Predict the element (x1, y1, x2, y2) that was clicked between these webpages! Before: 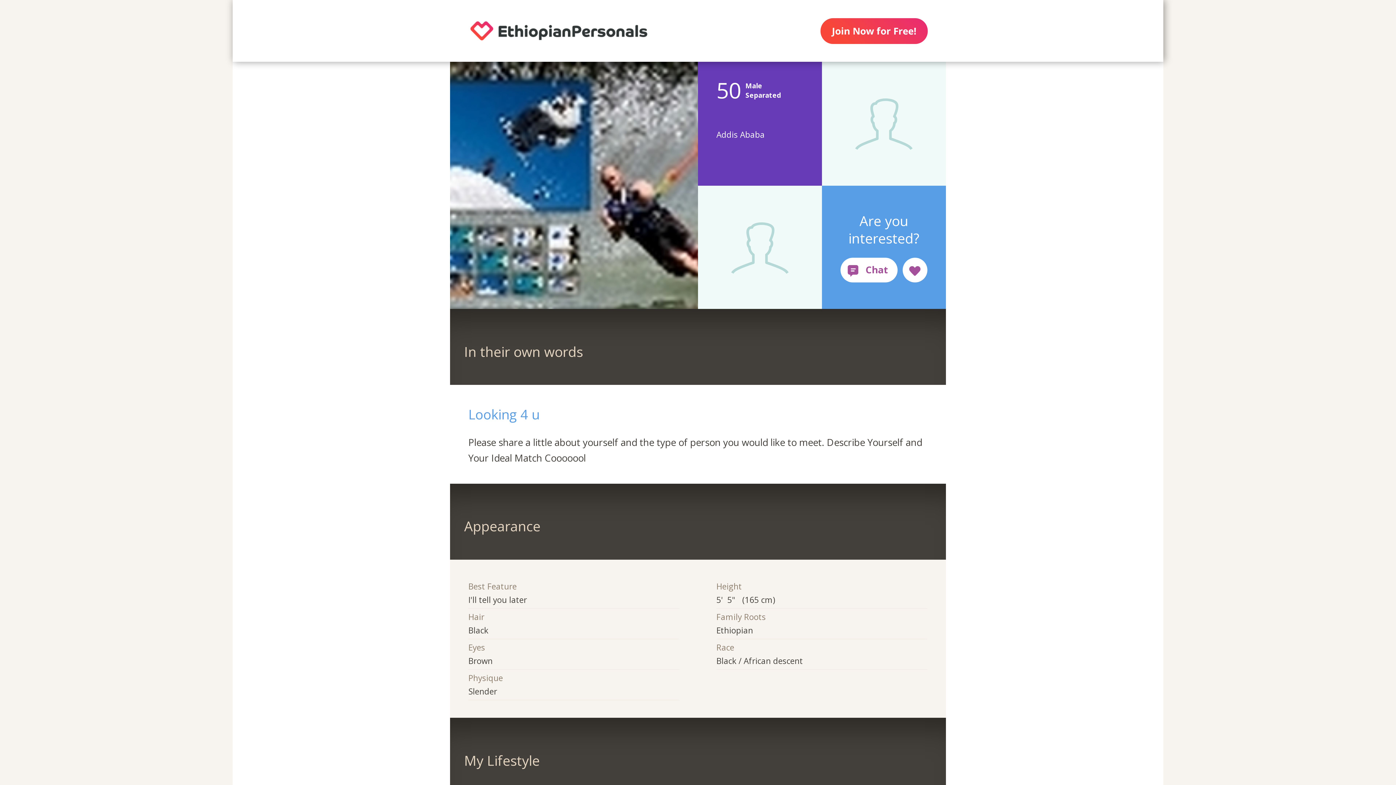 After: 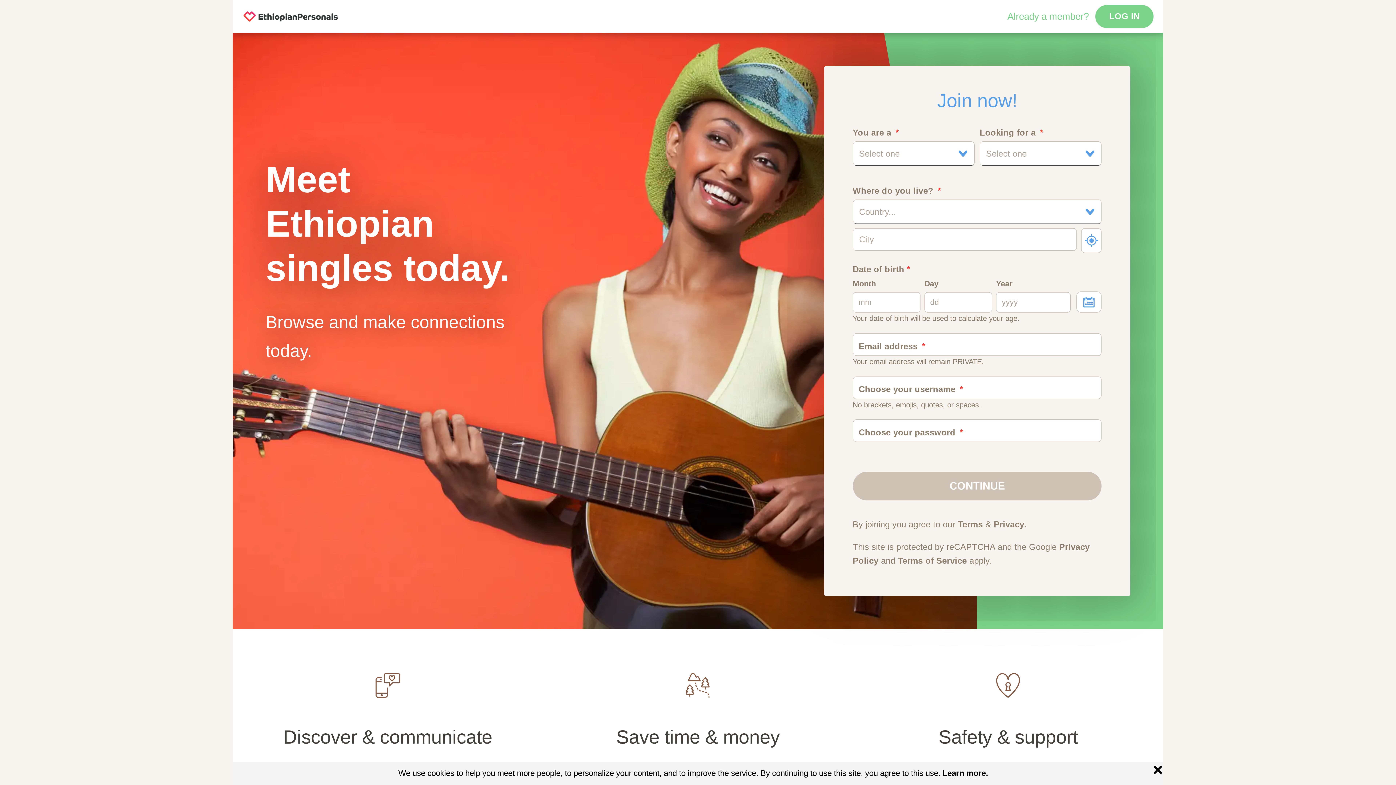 Action: bbox: (450, 0, 667, 61)